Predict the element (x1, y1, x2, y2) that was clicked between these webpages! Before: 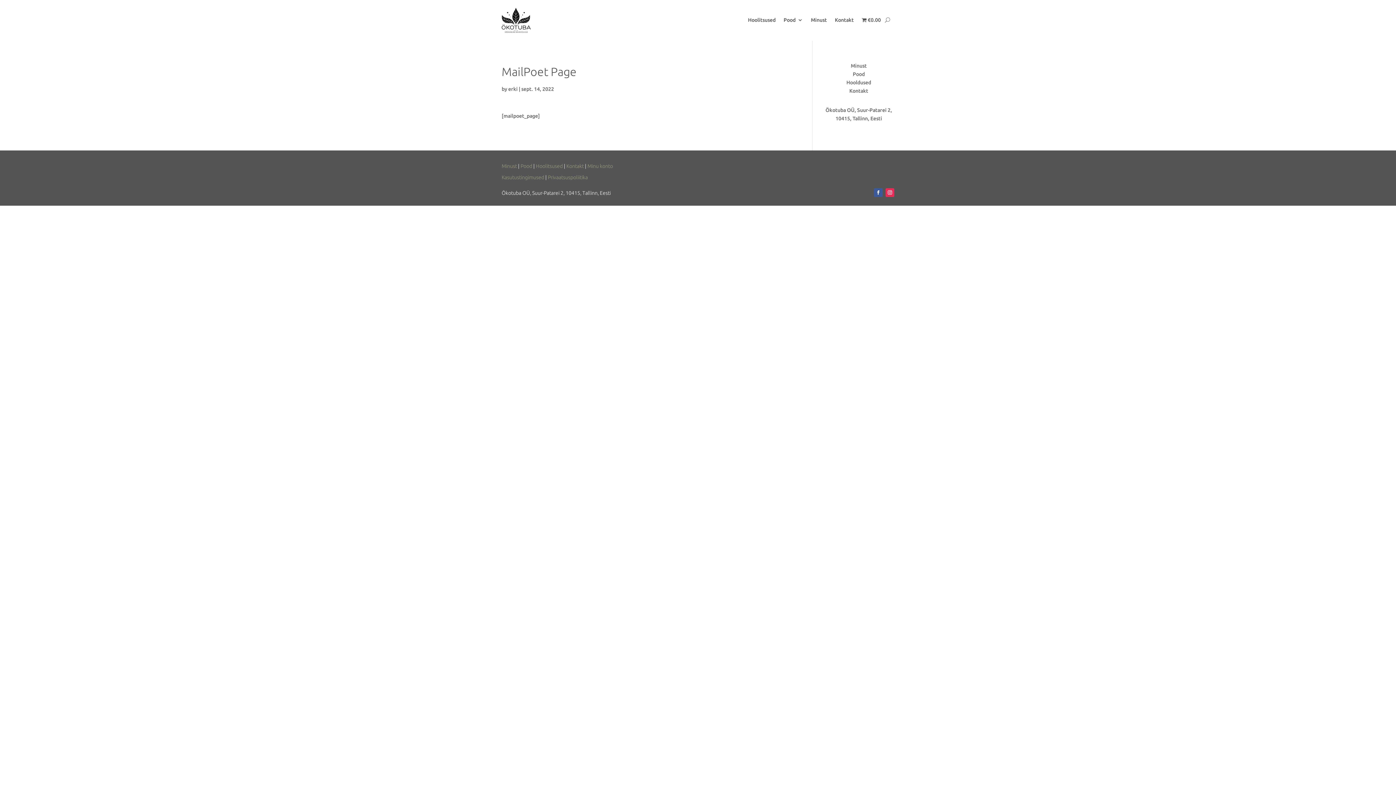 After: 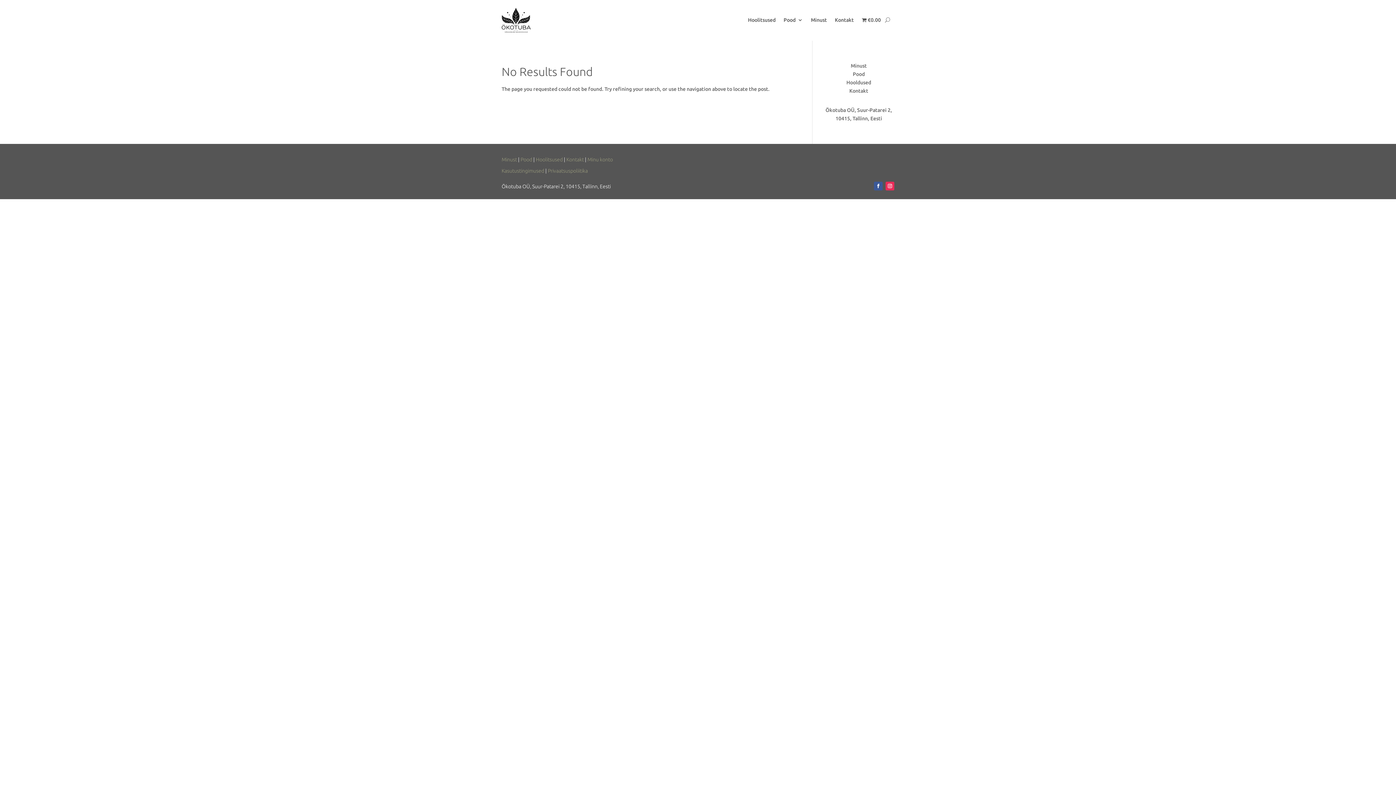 Action: bbox: (508, 86, 517, 92) label: erki